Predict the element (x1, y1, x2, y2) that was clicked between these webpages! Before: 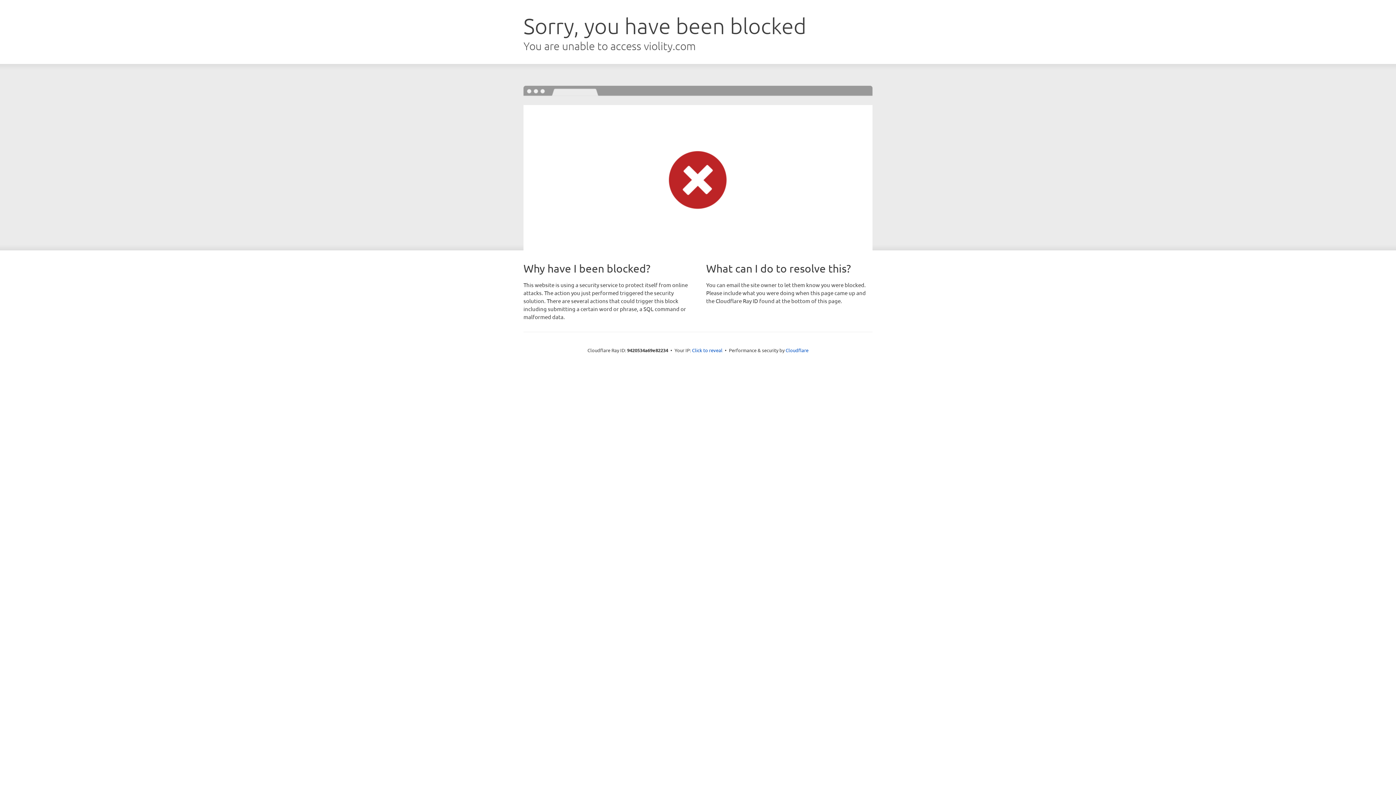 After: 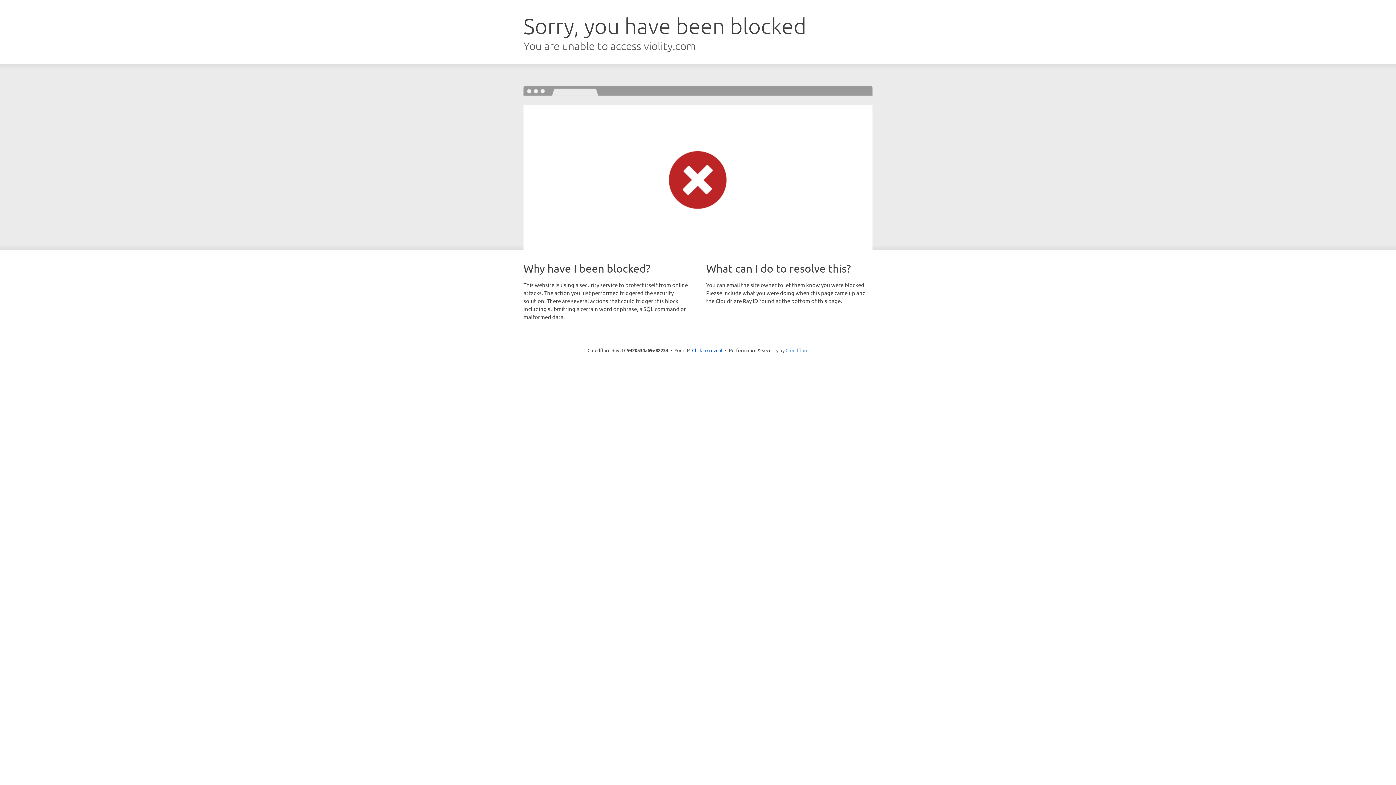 Action: label: Cloudflare bbox: (785, 347, 808, 353)